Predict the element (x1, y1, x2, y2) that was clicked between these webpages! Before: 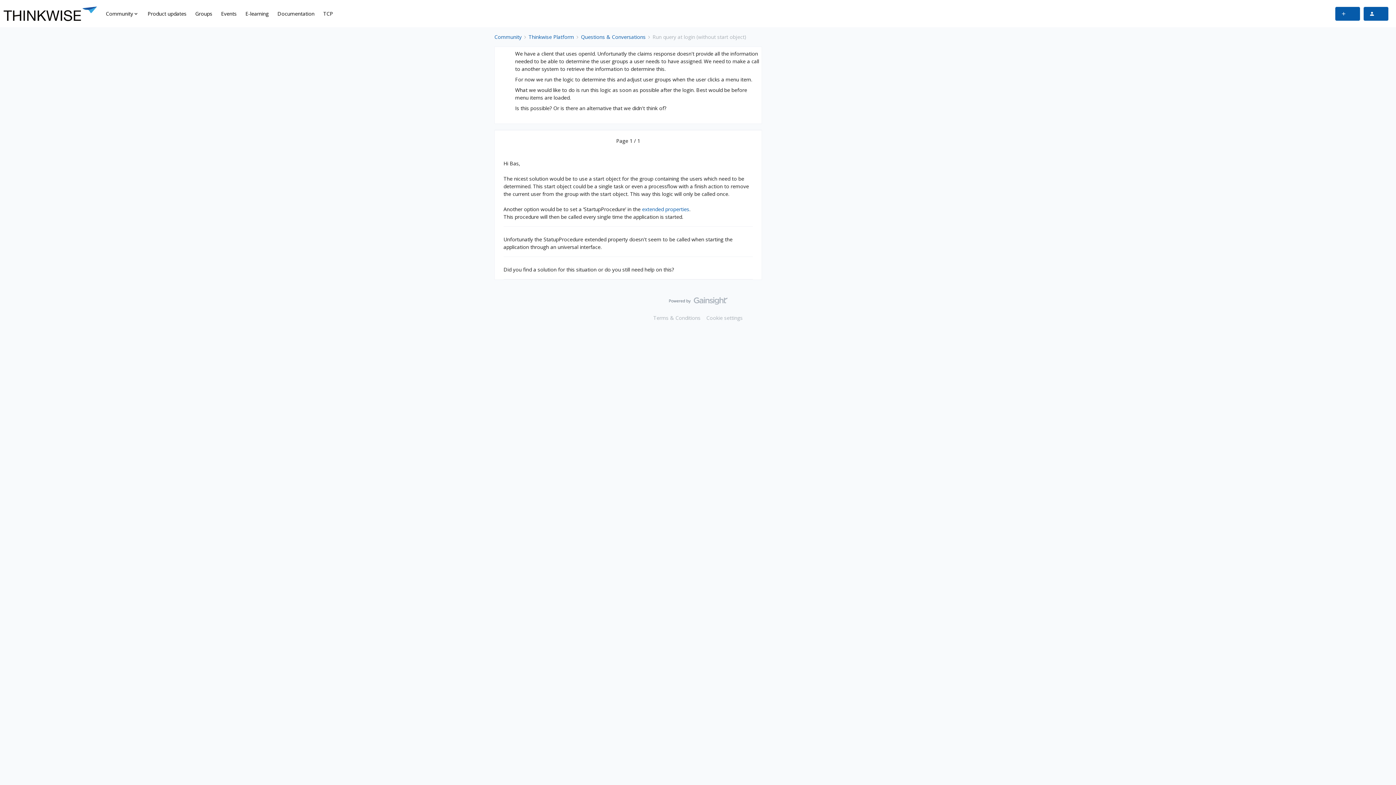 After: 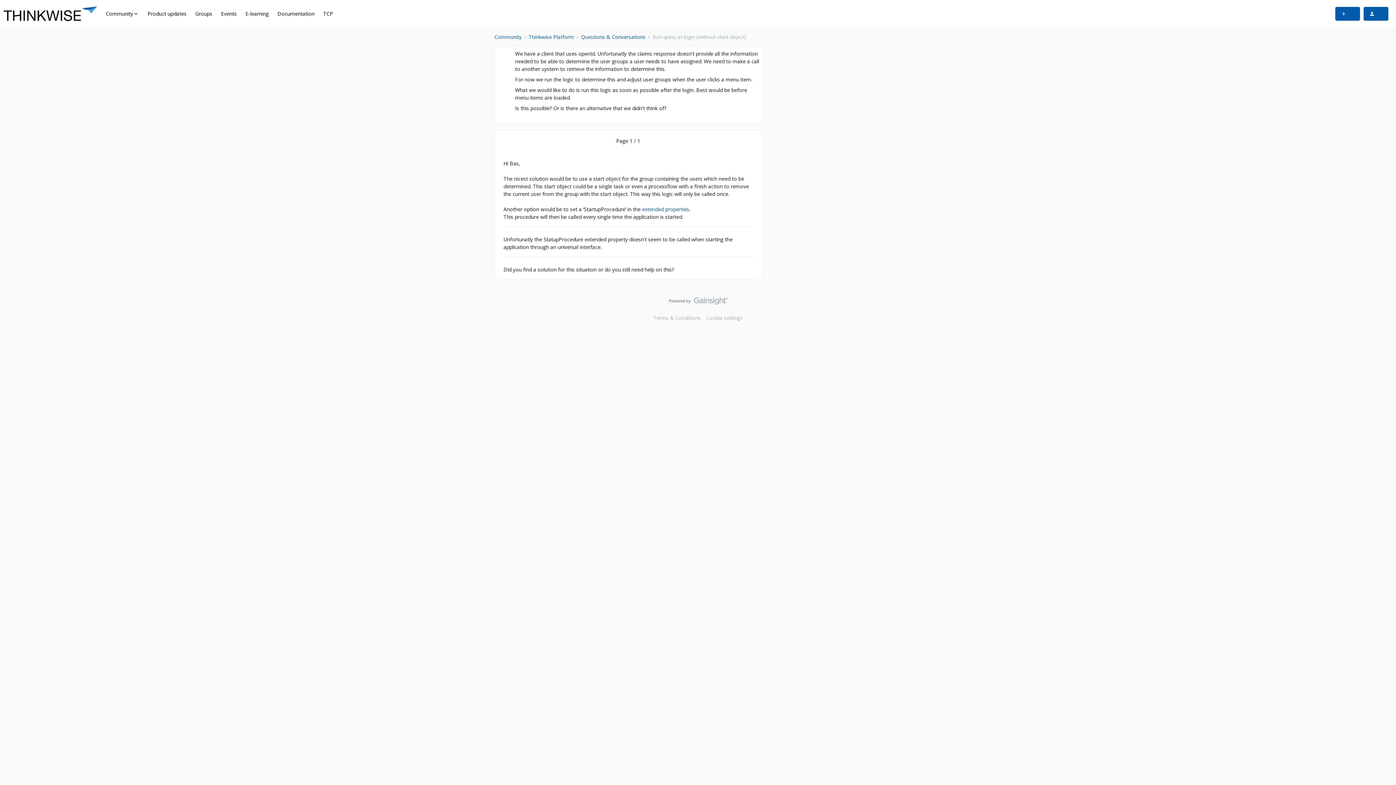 Action: bbox: (277, 9, 314, 17) label: Documentation